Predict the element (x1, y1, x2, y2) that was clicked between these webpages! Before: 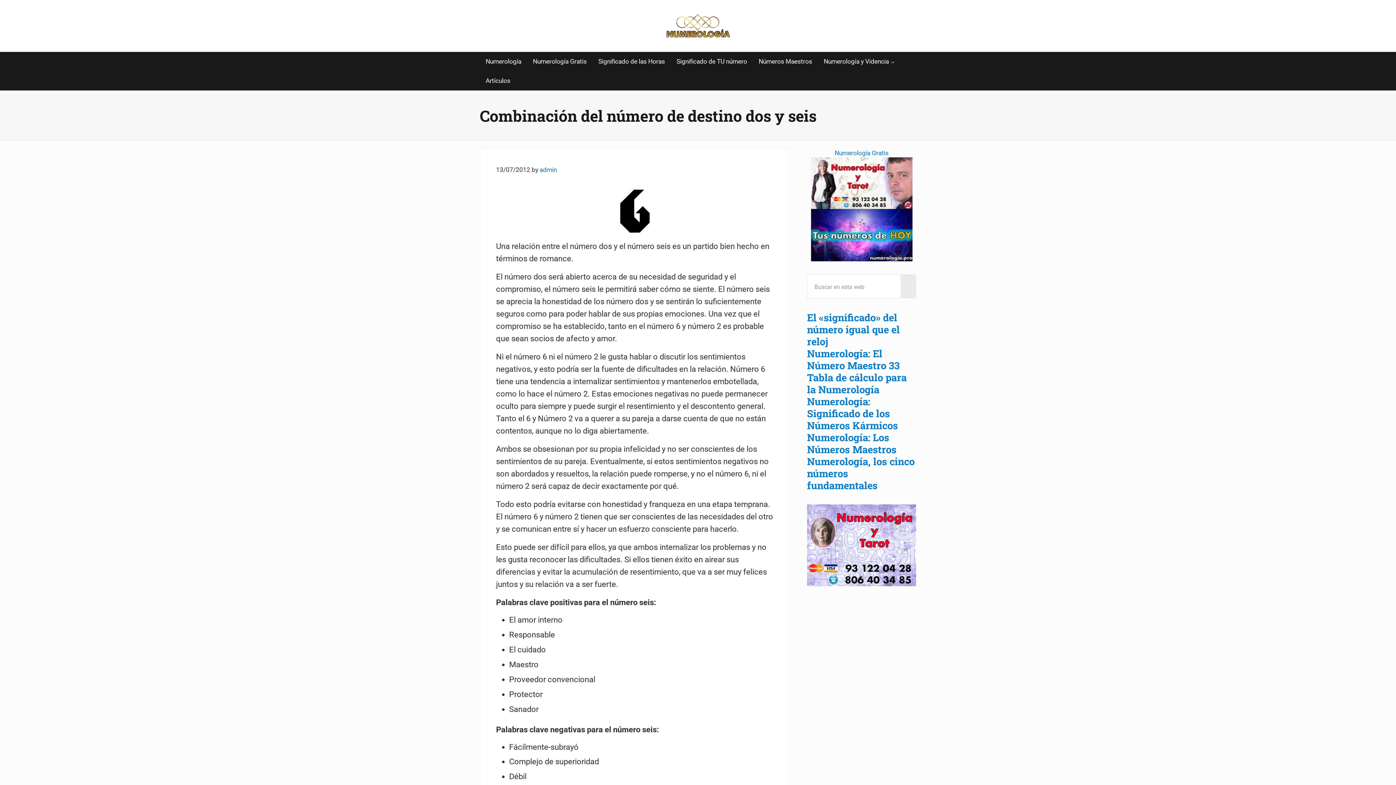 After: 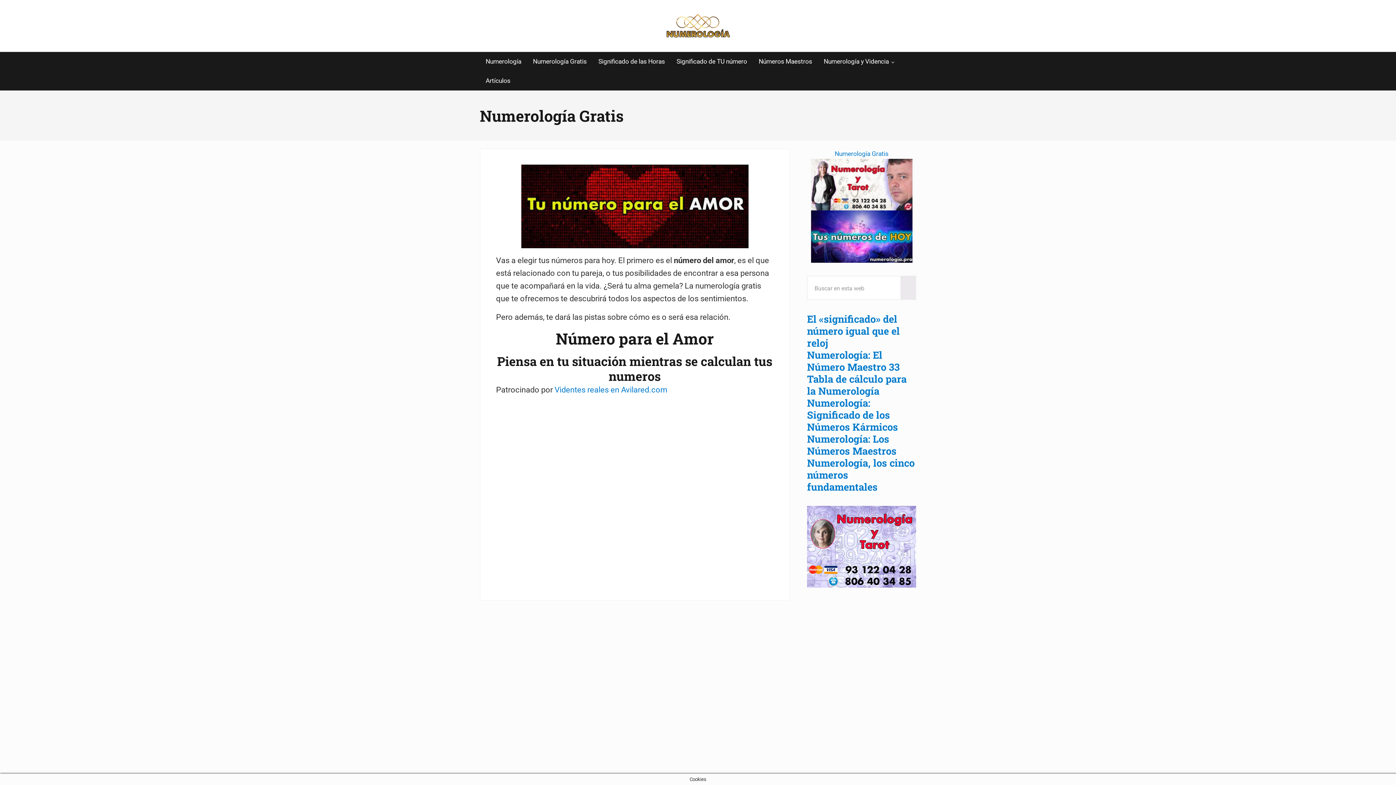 Action: bbox: (810, 209, 912, 217)